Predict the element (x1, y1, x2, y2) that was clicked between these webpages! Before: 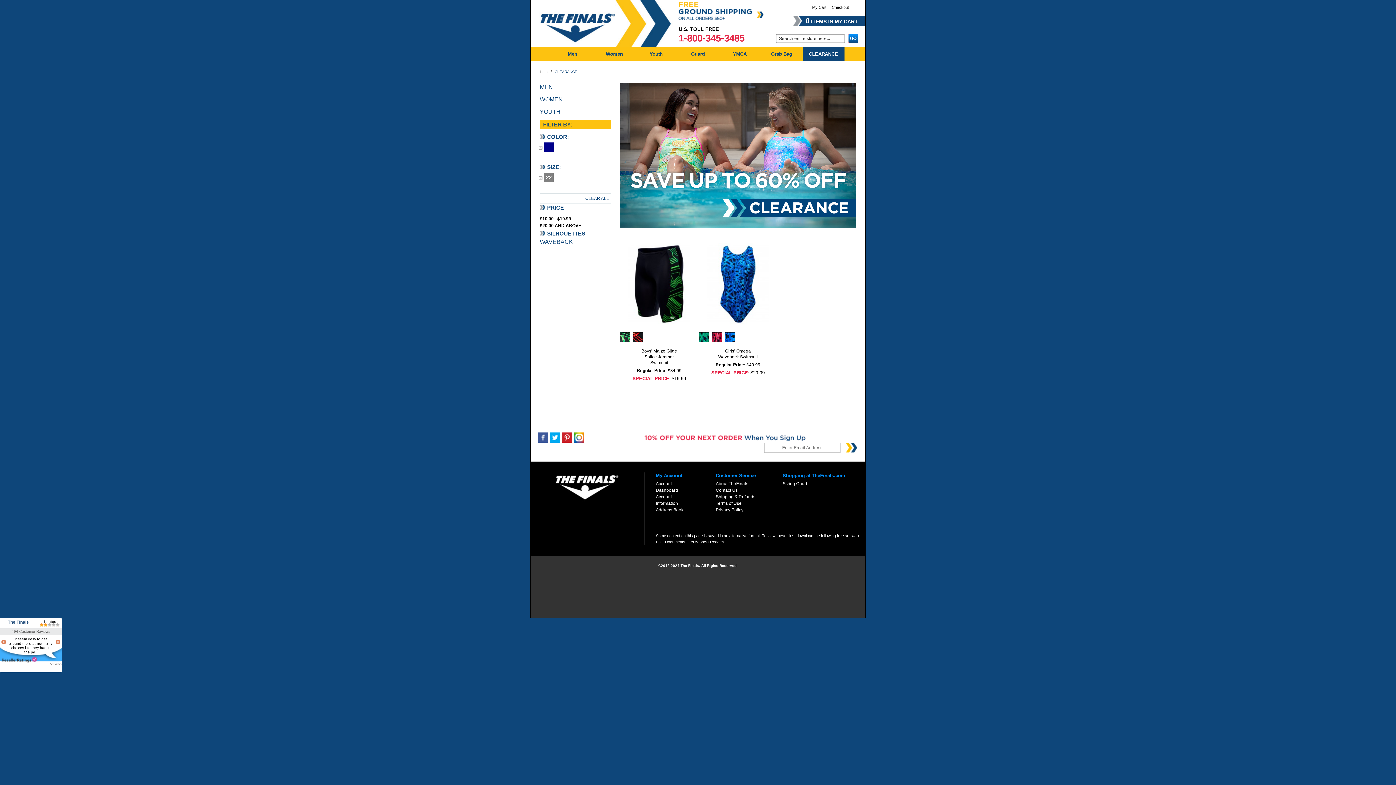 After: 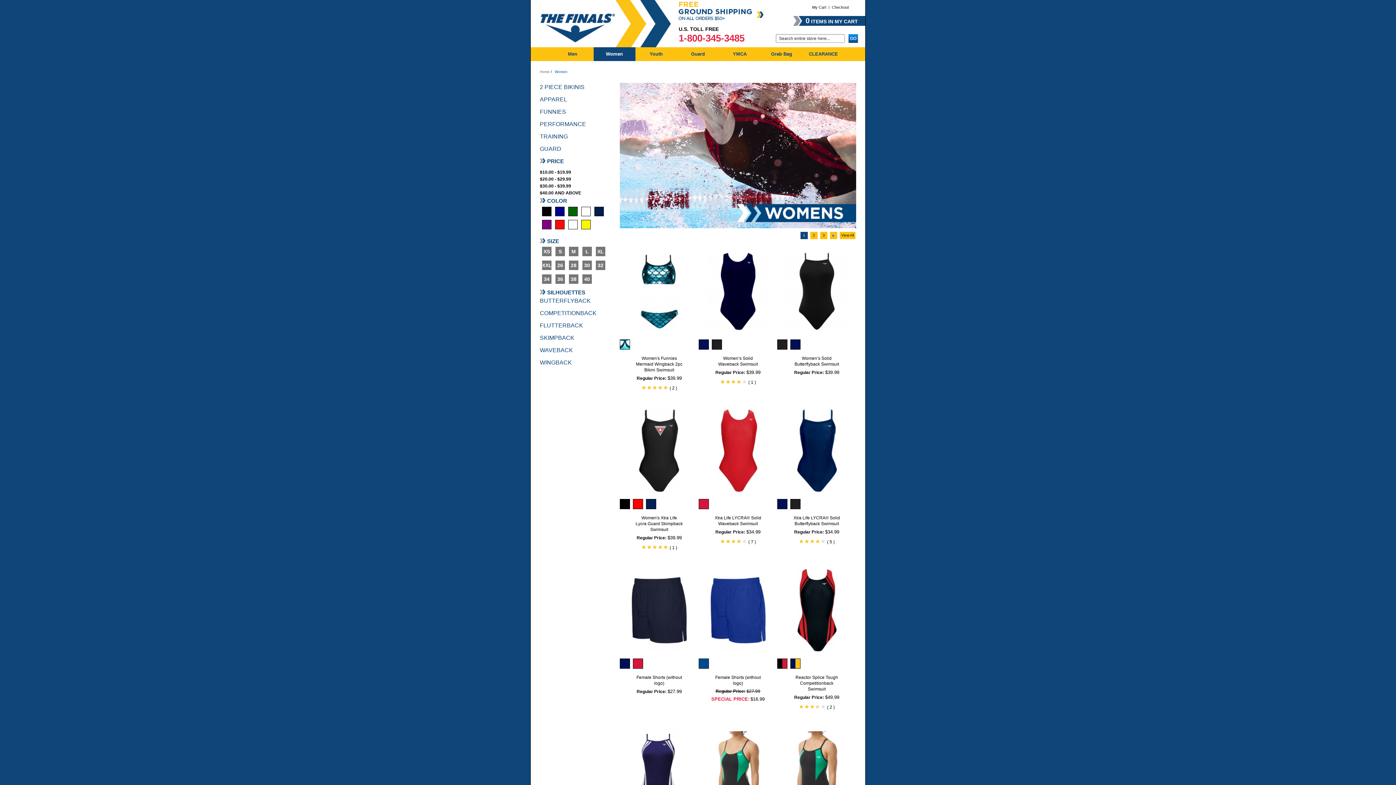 Action: label: Women bbox: (593, 47, 635, 61)